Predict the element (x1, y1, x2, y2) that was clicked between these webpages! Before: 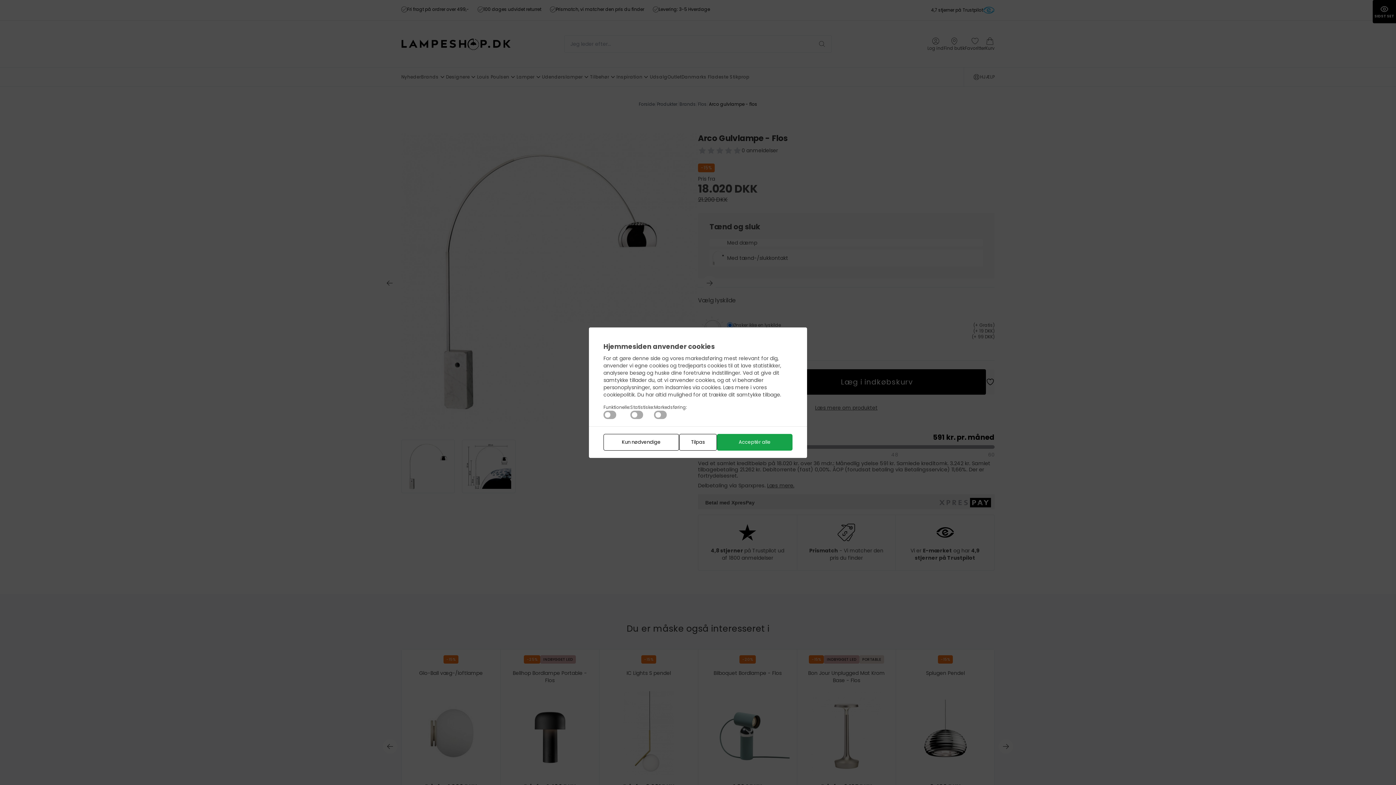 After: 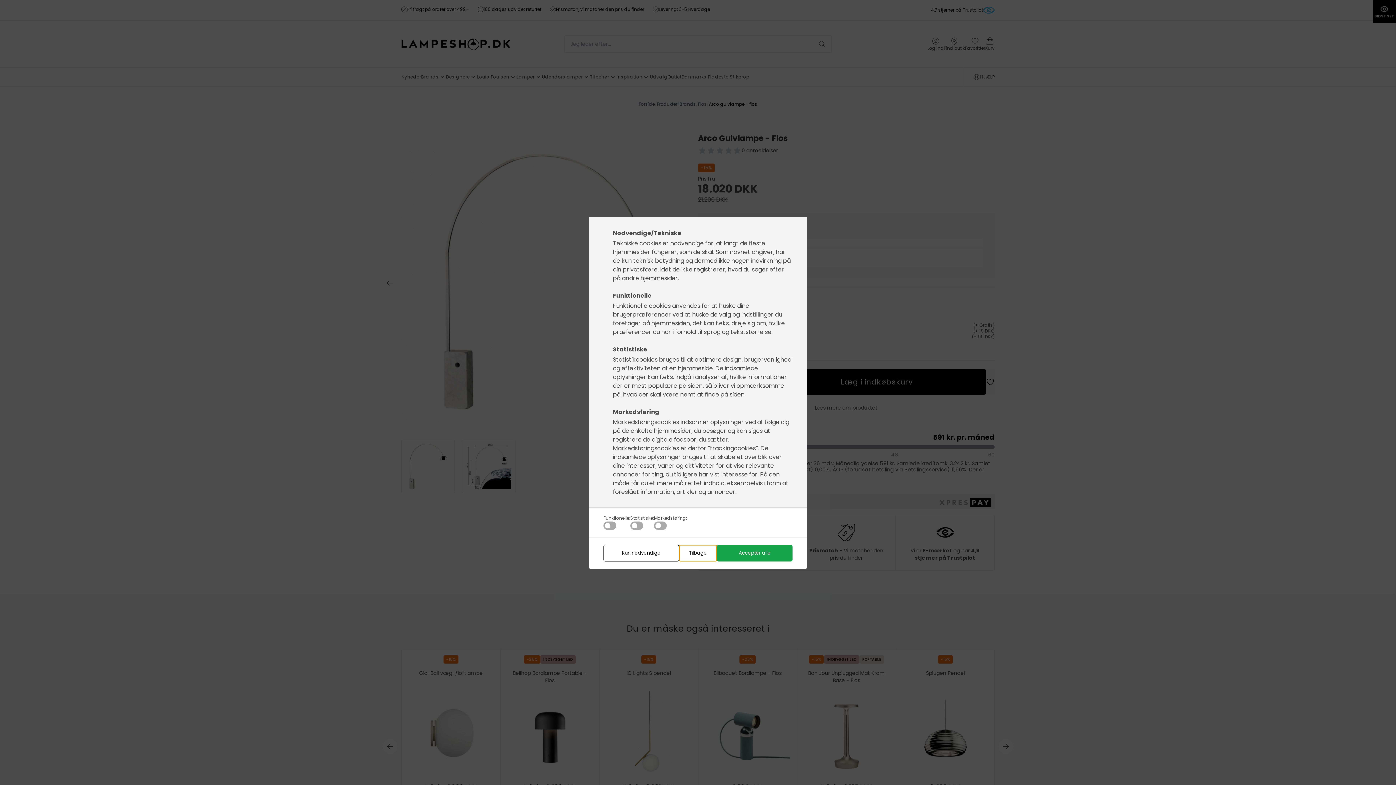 Action: bbox: (679, 434, 717, 450) label: Tilpas